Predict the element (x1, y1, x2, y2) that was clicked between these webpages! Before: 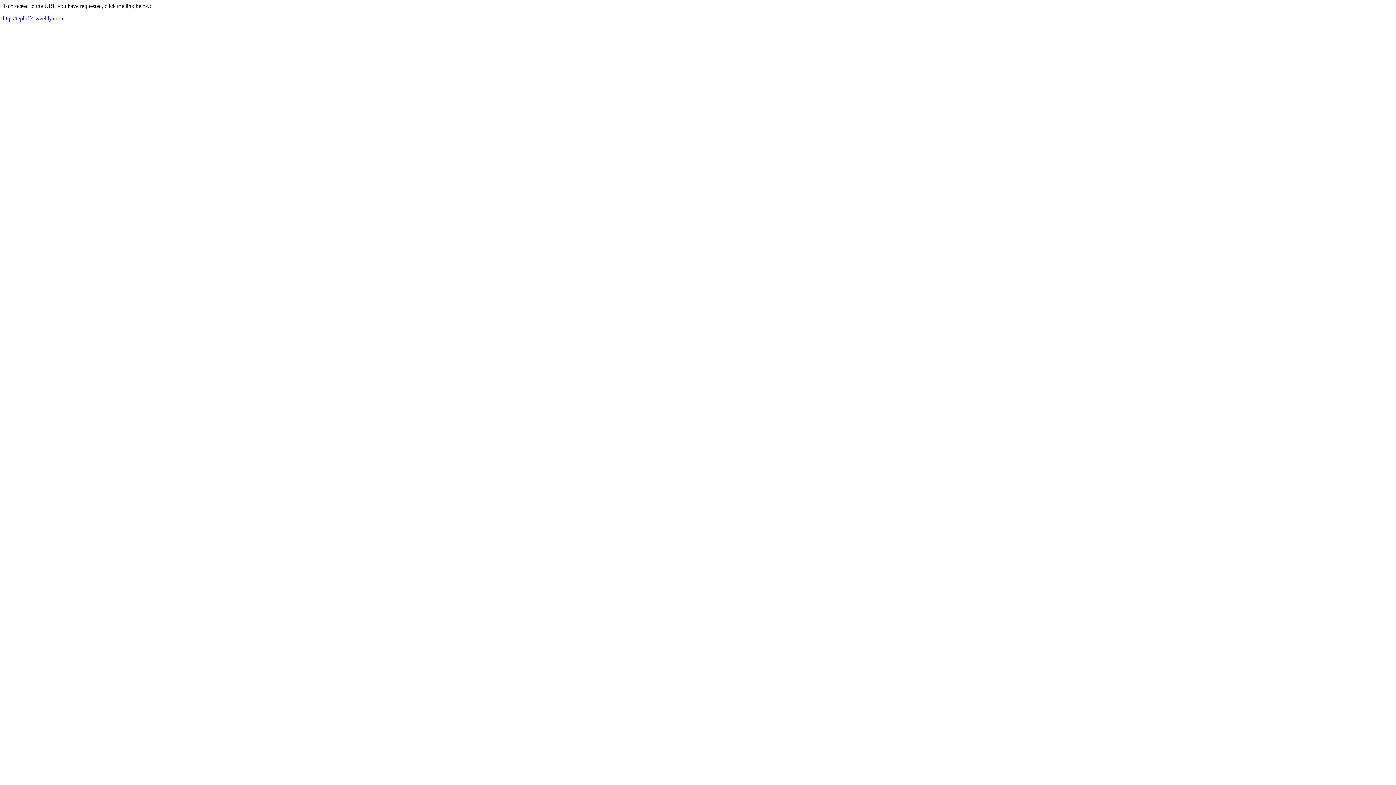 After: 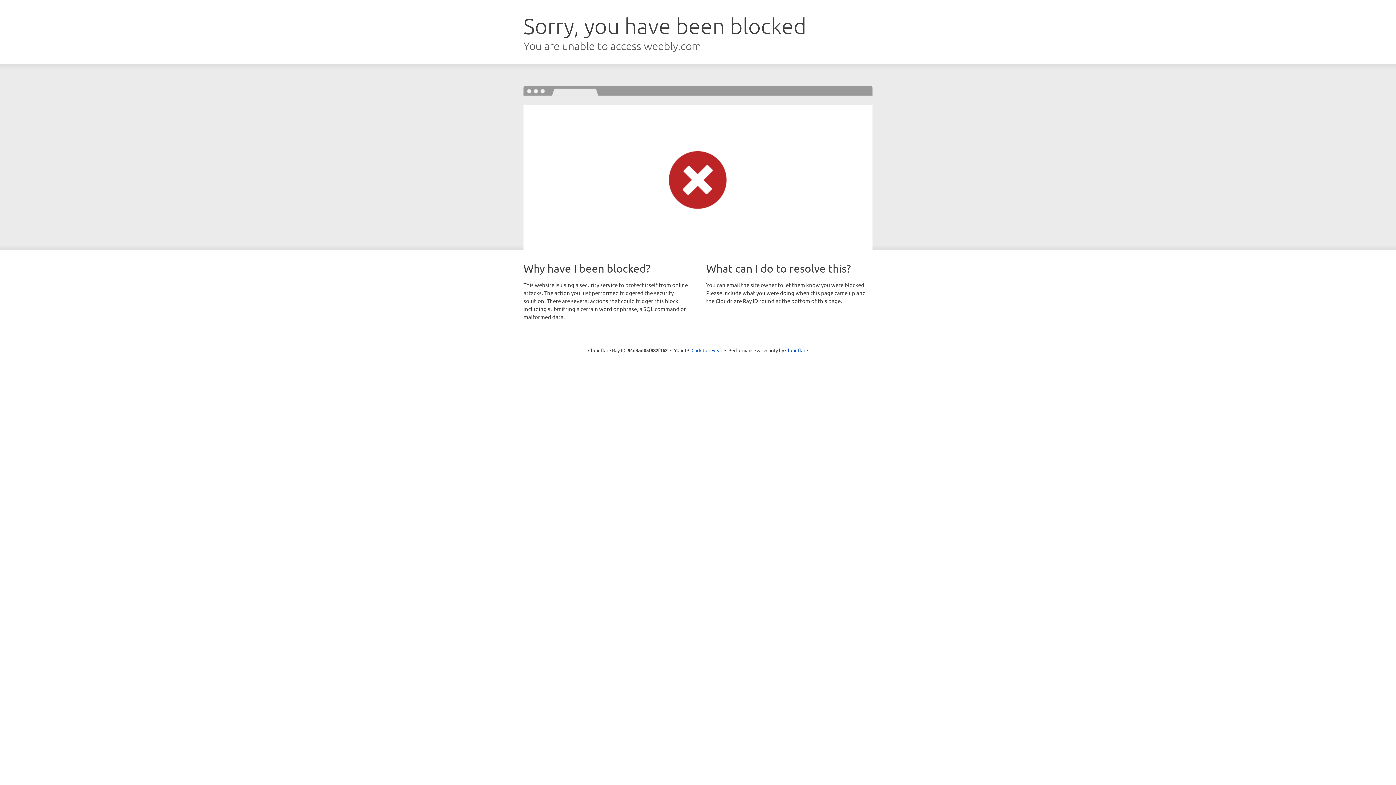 Action: label: http://teploff4.weebly.com bbox: (2, 15, 62, 21)